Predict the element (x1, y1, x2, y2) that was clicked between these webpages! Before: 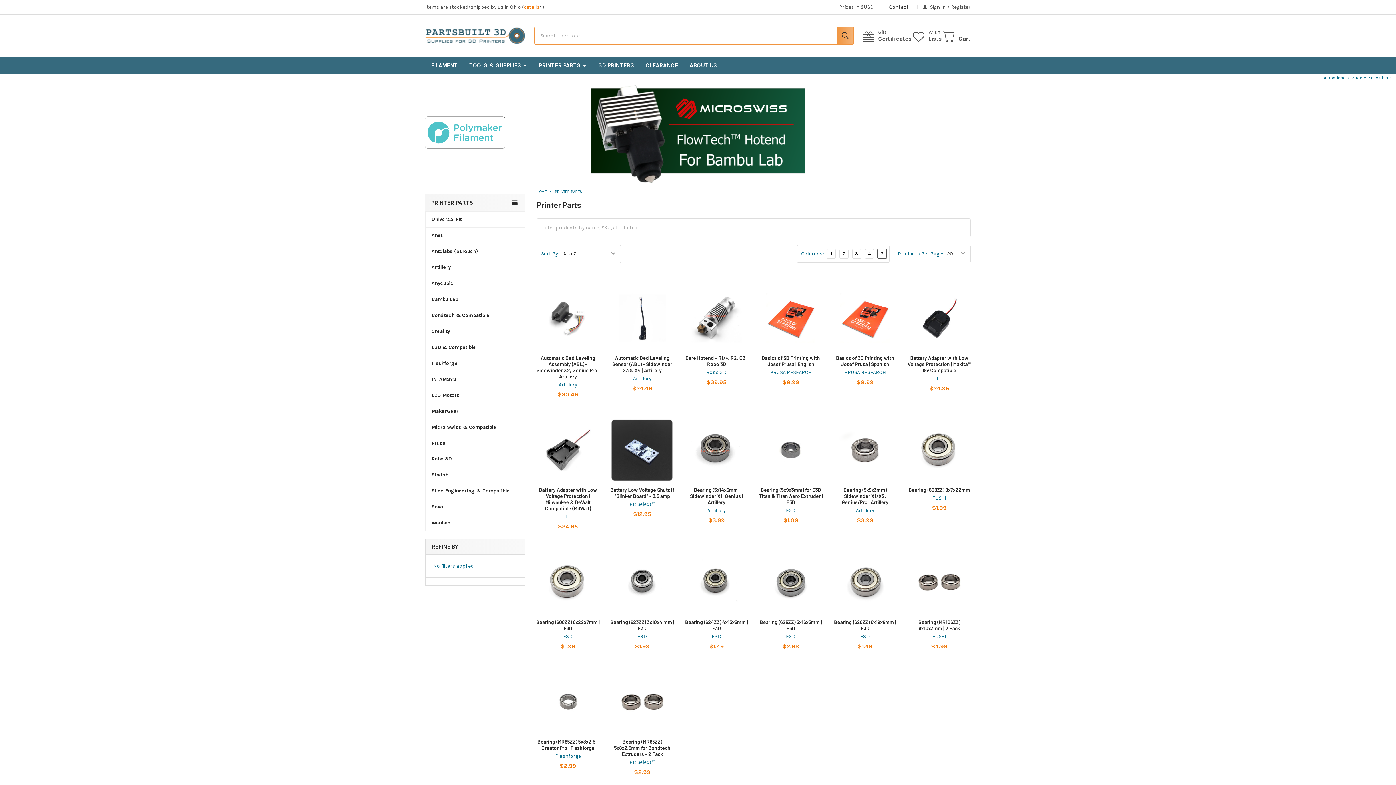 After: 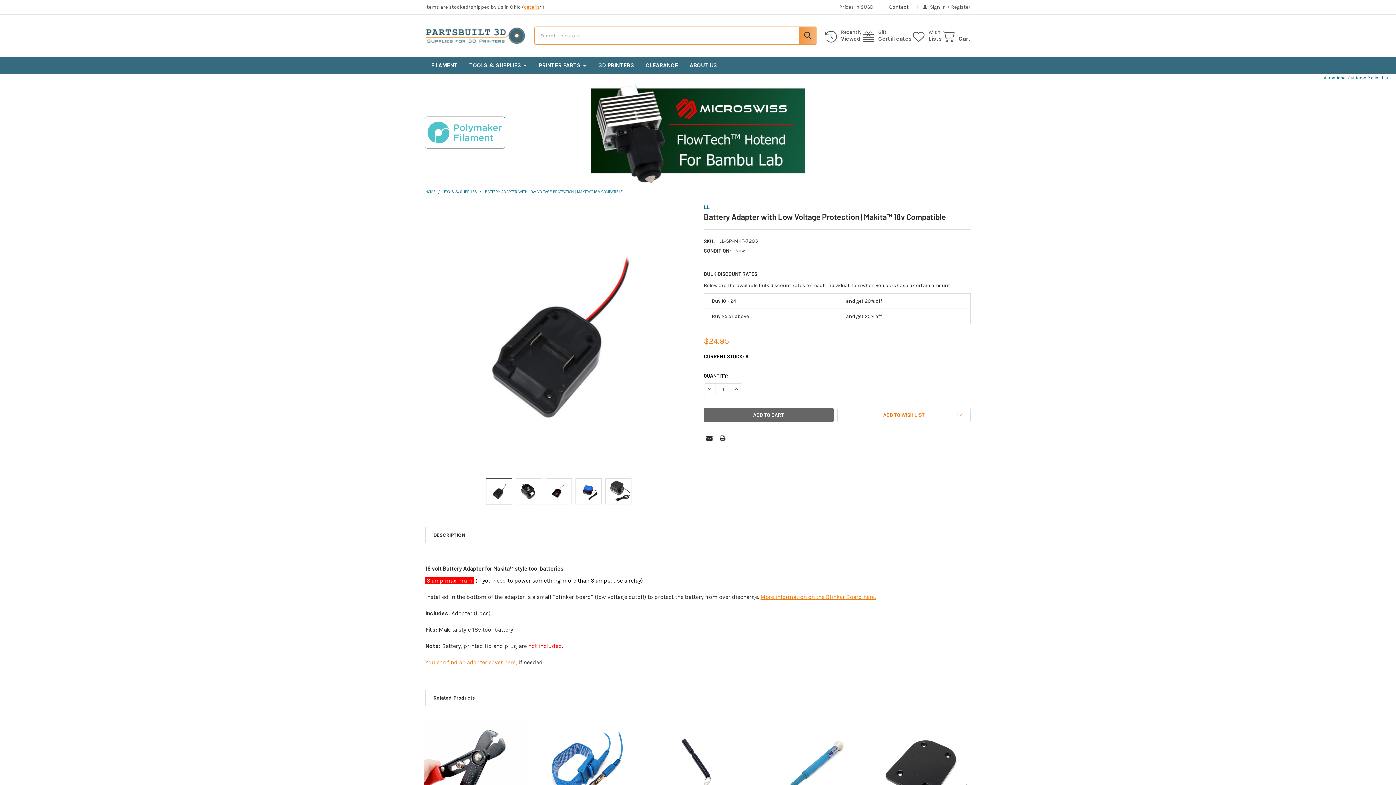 Action: bbox: (906, 285, 972, 351)